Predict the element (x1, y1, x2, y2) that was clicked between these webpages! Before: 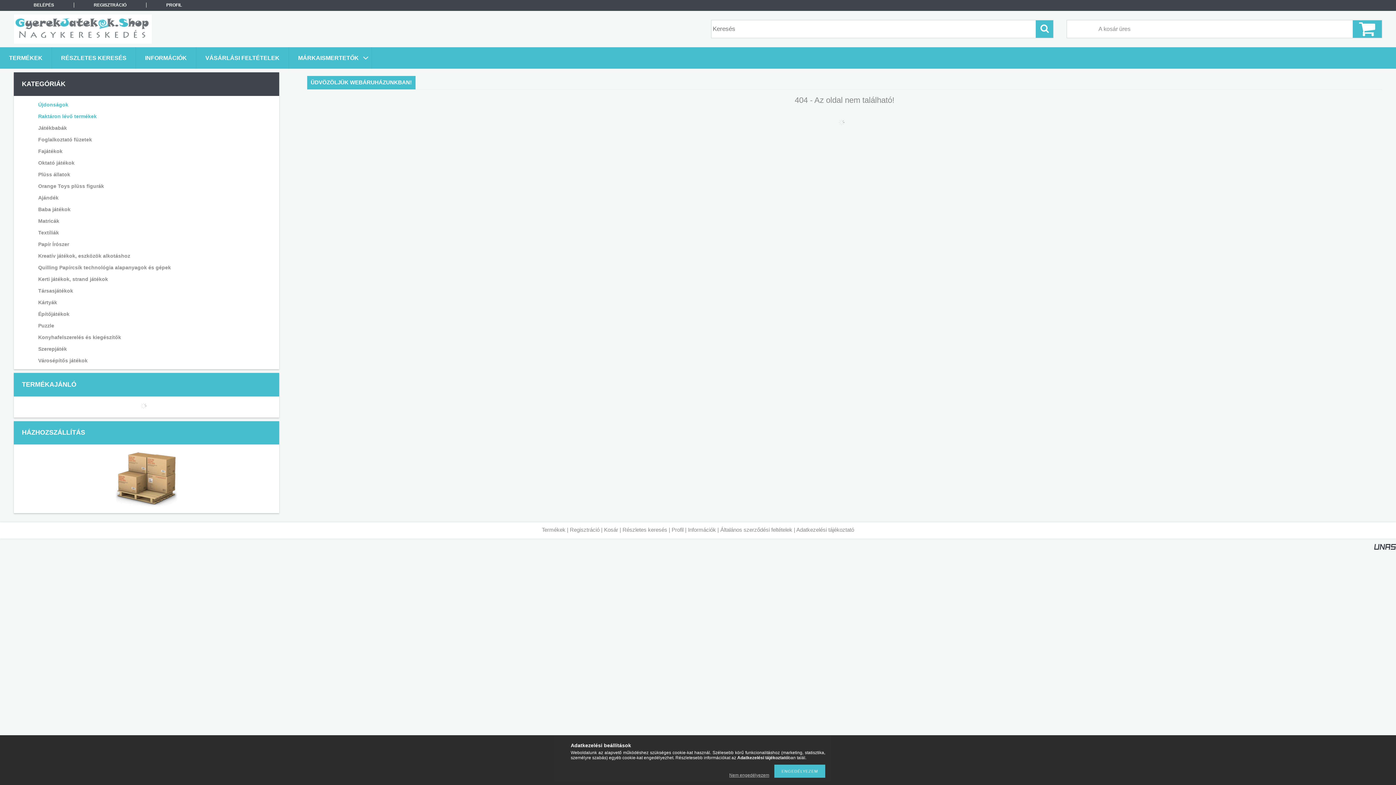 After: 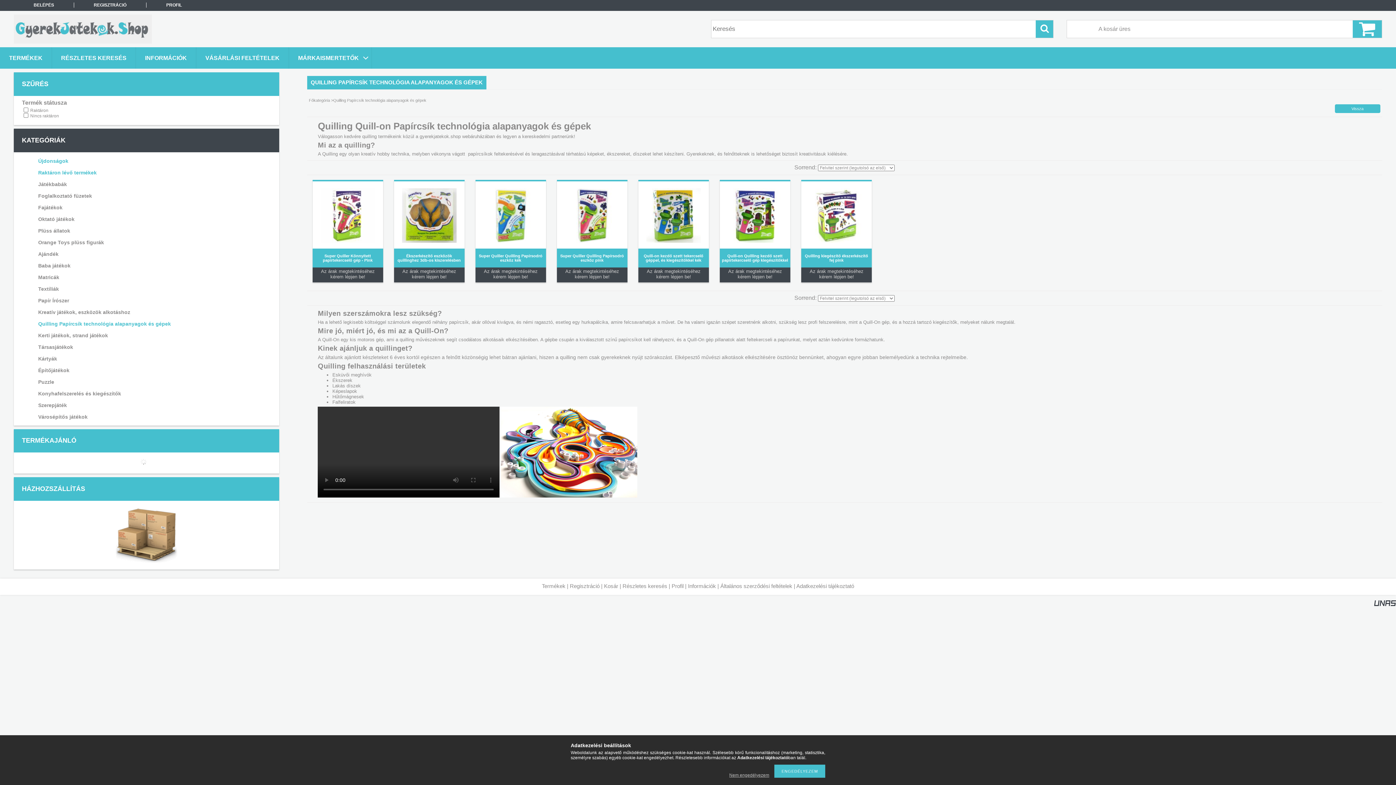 Action: bbox: (23, 262, 266, 273) label: Quilling Papírcsík technológia alapanyagok és gépek